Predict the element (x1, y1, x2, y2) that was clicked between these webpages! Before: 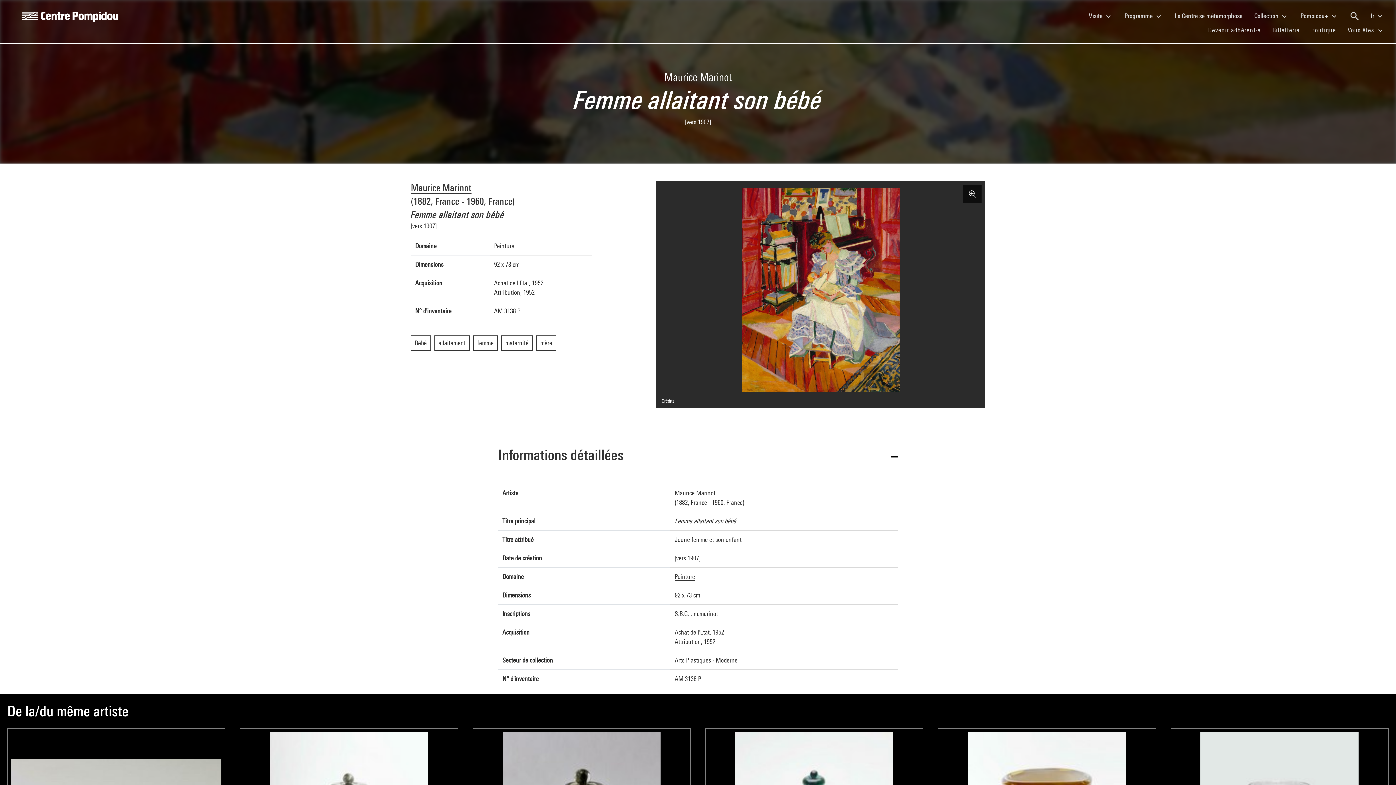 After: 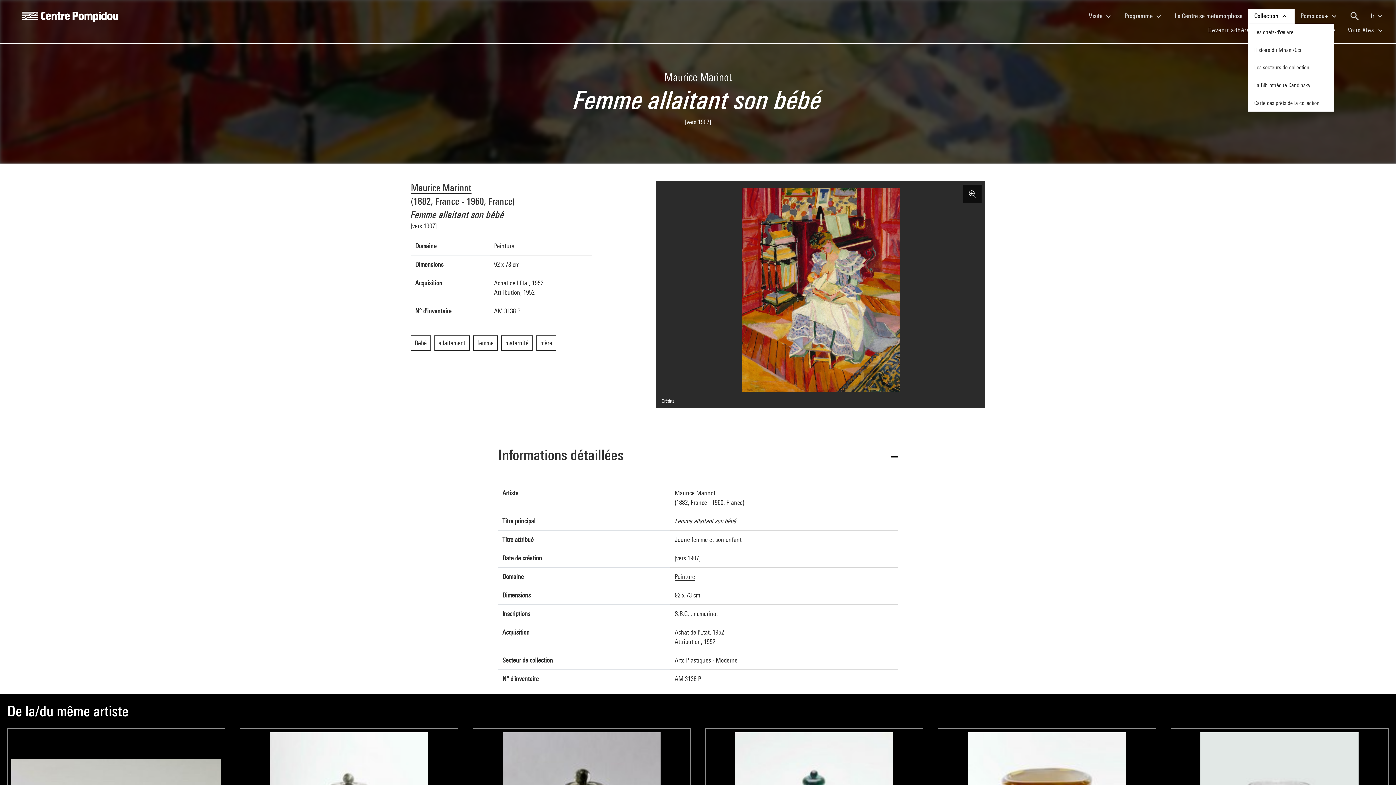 Action: label: Collection  bbox: (1248, 8, 1294, 23)